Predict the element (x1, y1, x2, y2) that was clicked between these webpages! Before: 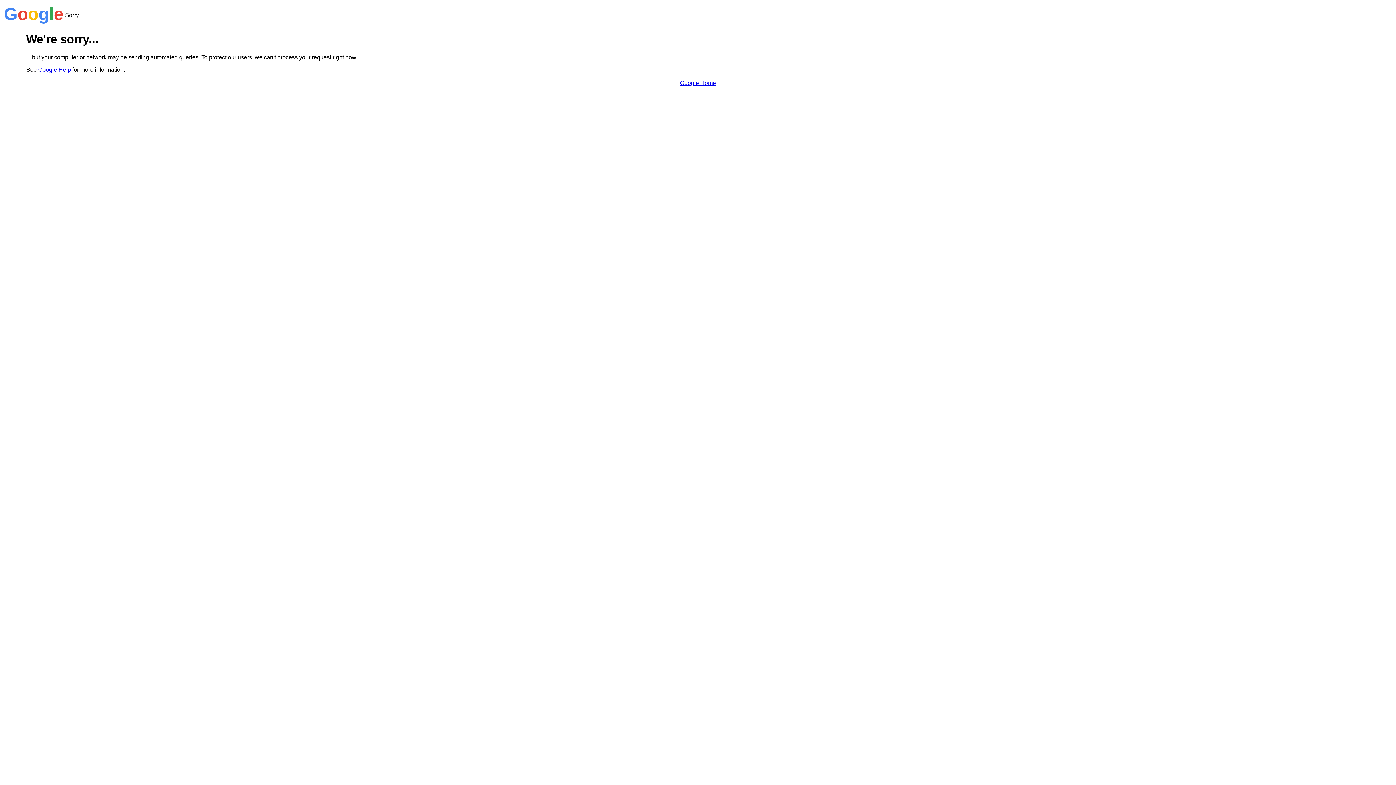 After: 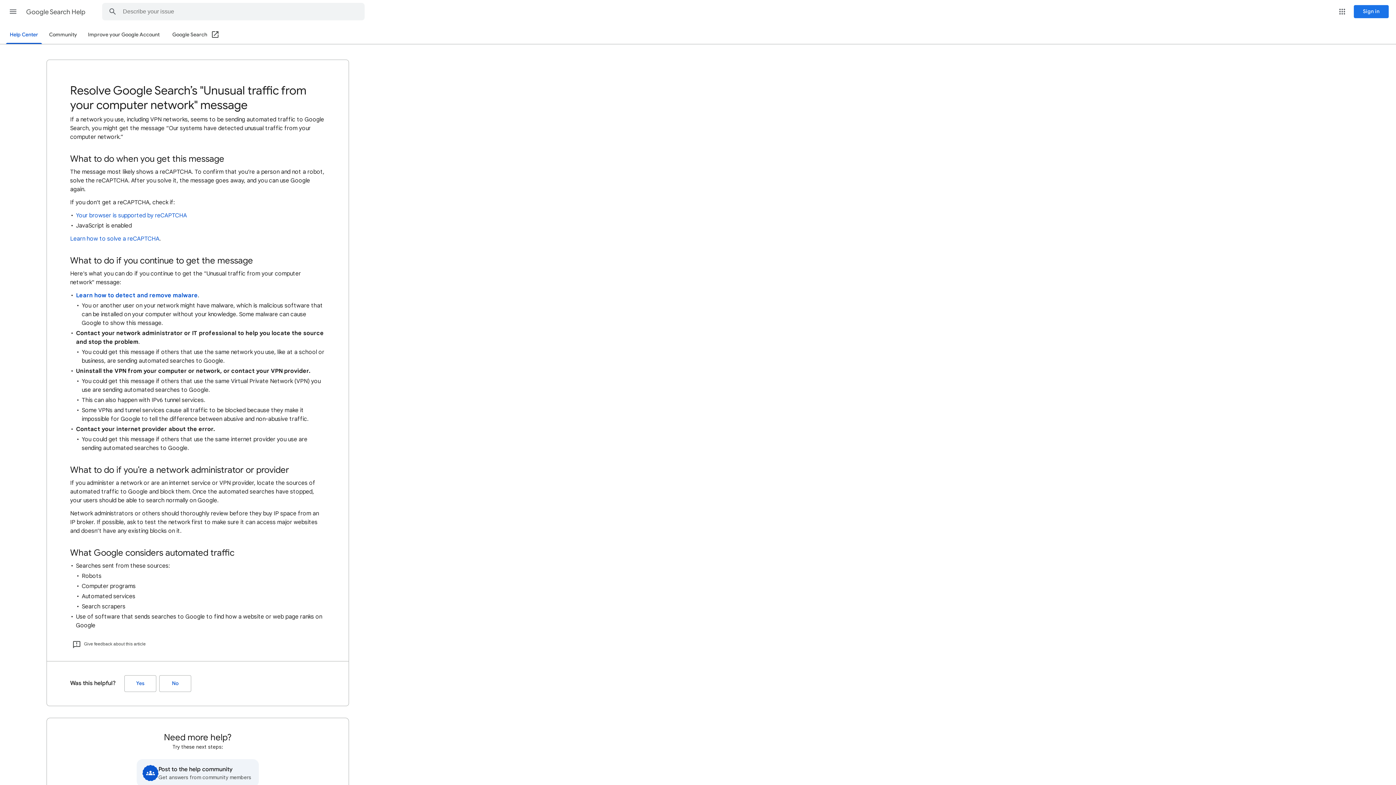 Action: bbox: (38, 66, 70, 72) label: Google Help